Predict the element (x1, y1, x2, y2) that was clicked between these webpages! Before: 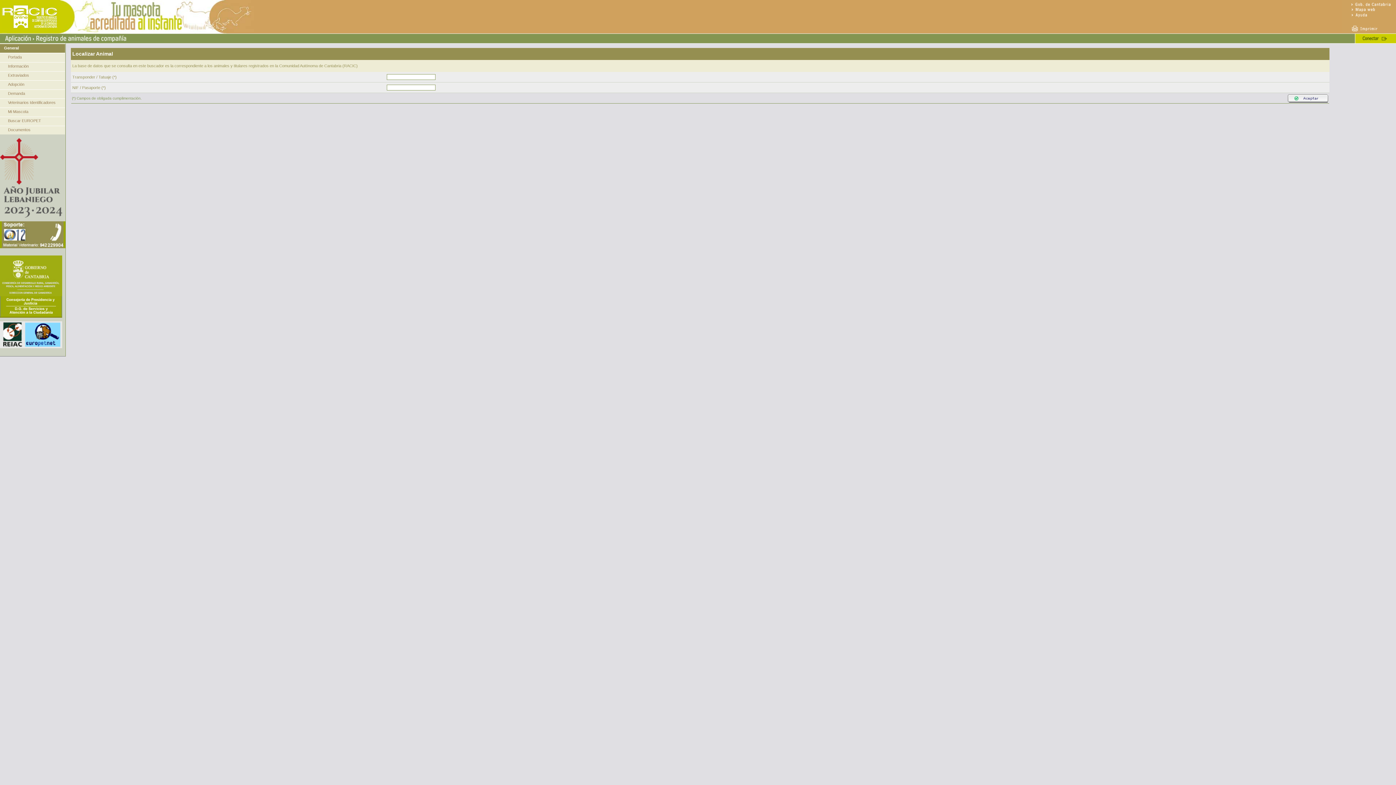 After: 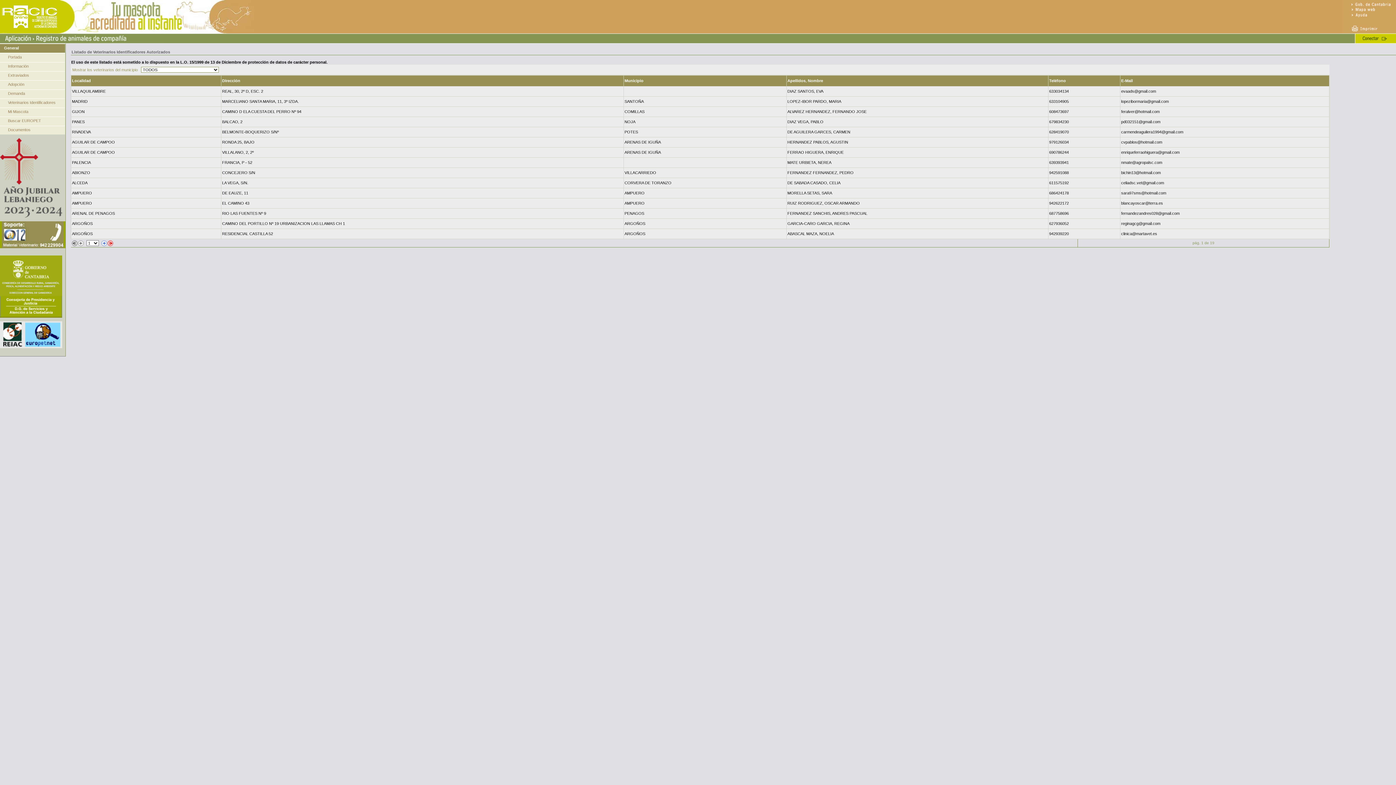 Action: label: Veterinarios Identificadores bbox: (8, 100, 55, 104)